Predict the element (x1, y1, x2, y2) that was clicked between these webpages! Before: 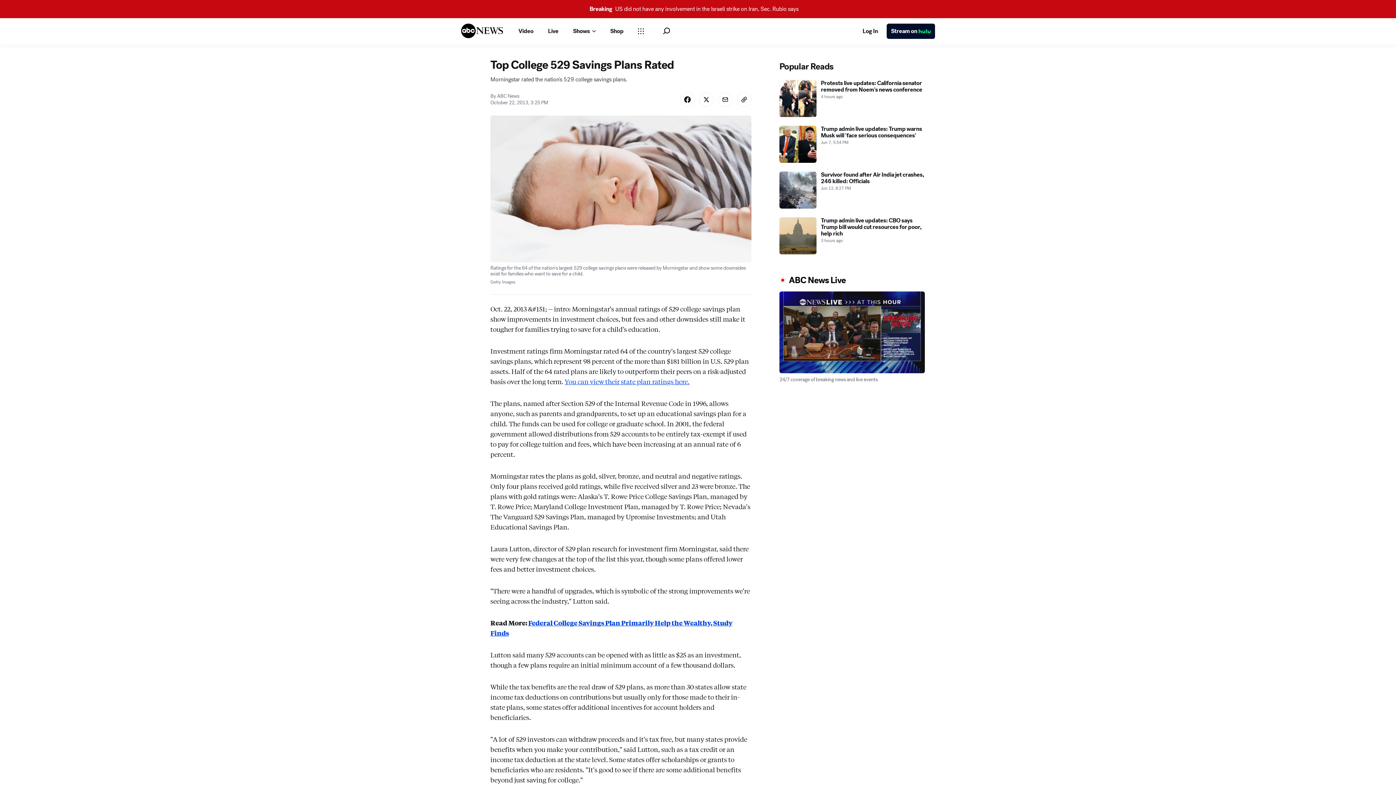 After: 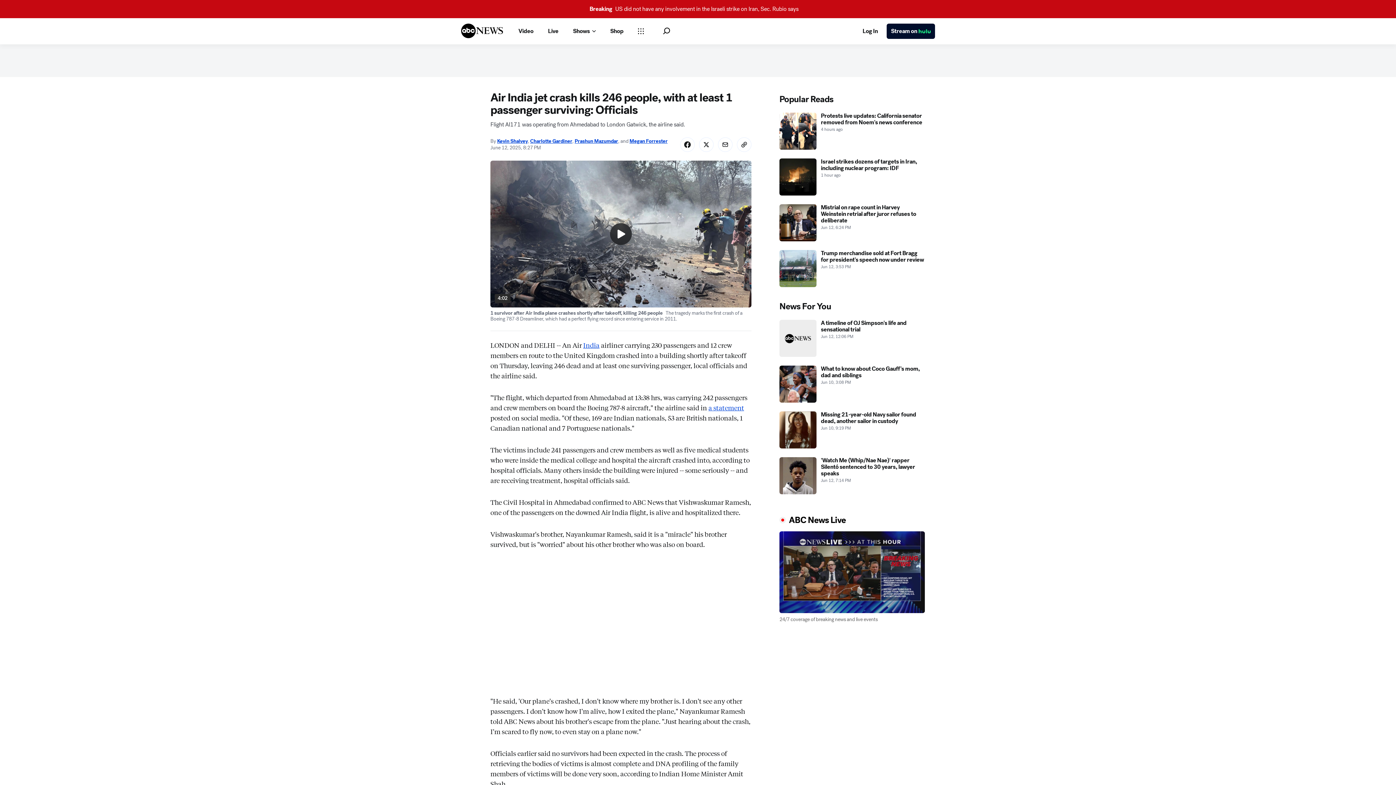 Action: label: Survivor found after Air India jet crashes, 246 killed: Officials 2025-06-12T20:27:00Z bbox: (779, 204, 925, 241)